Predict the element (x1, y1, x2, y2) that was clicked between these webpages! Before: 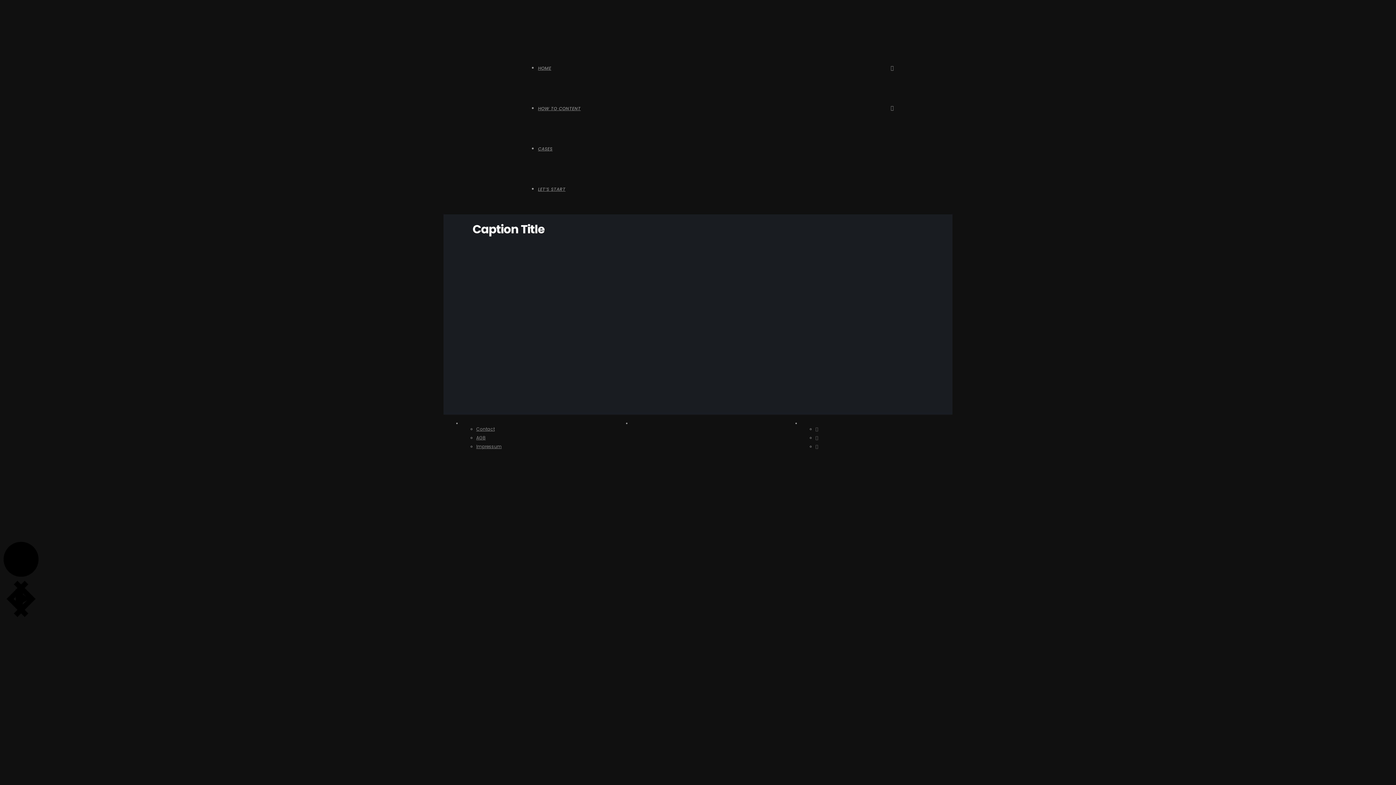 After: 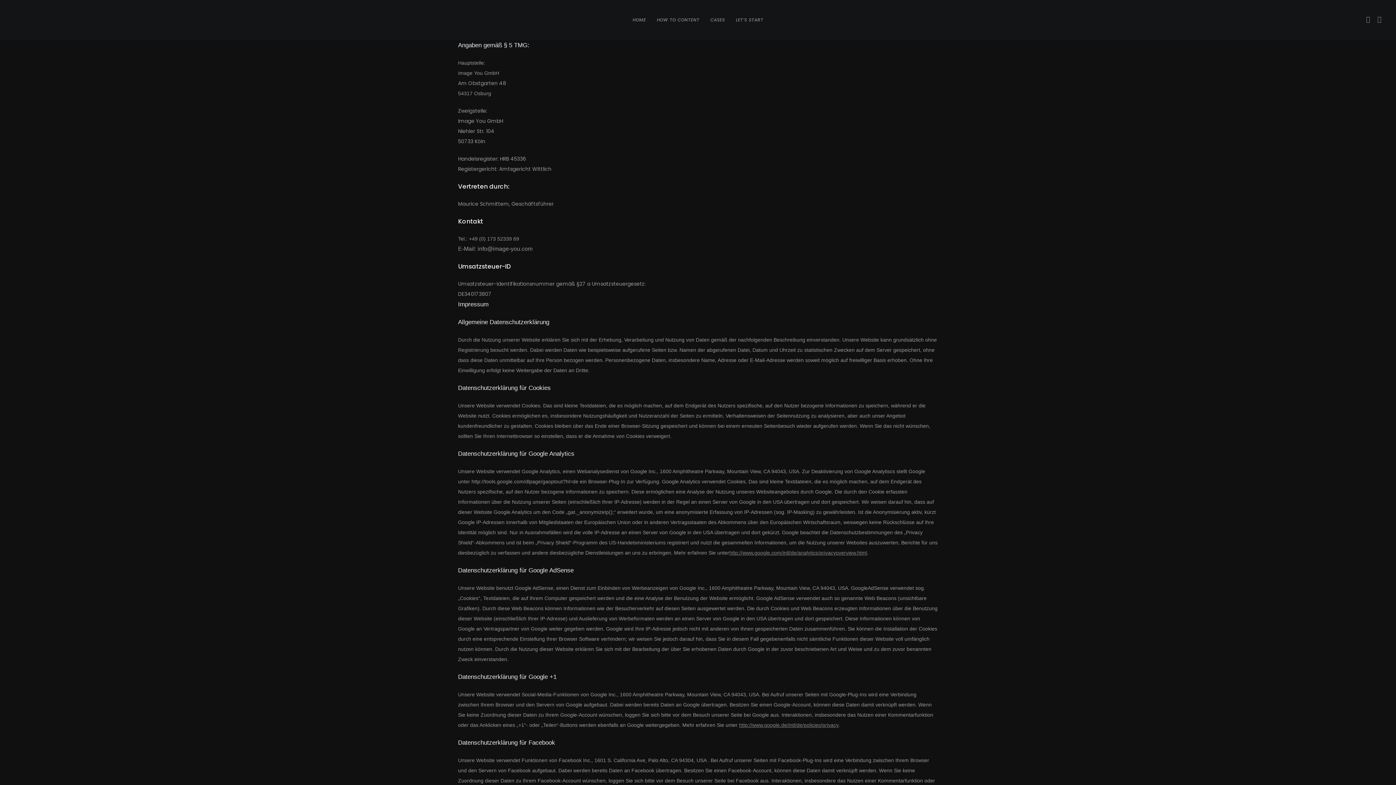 Action: label: Impressum bbox: (476, 443, 501, 449)